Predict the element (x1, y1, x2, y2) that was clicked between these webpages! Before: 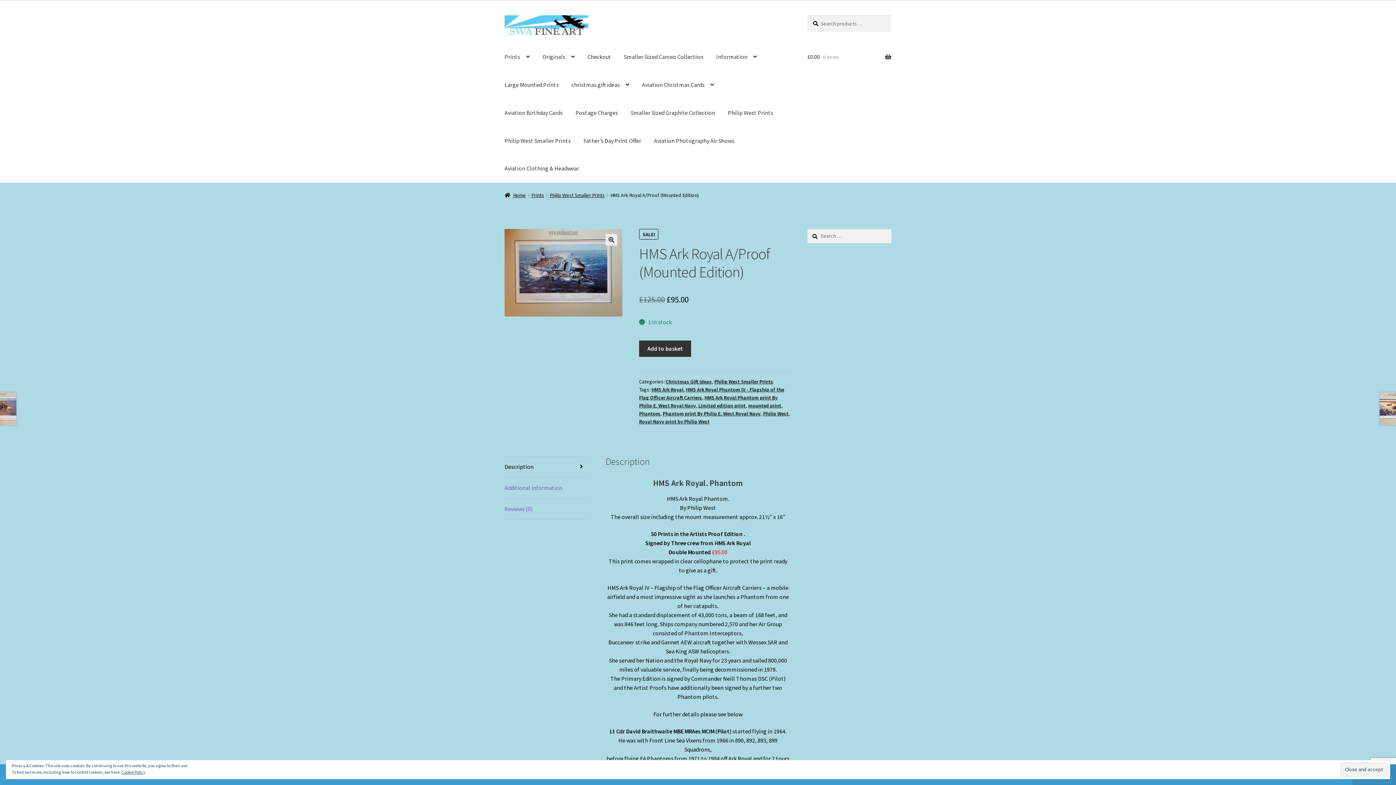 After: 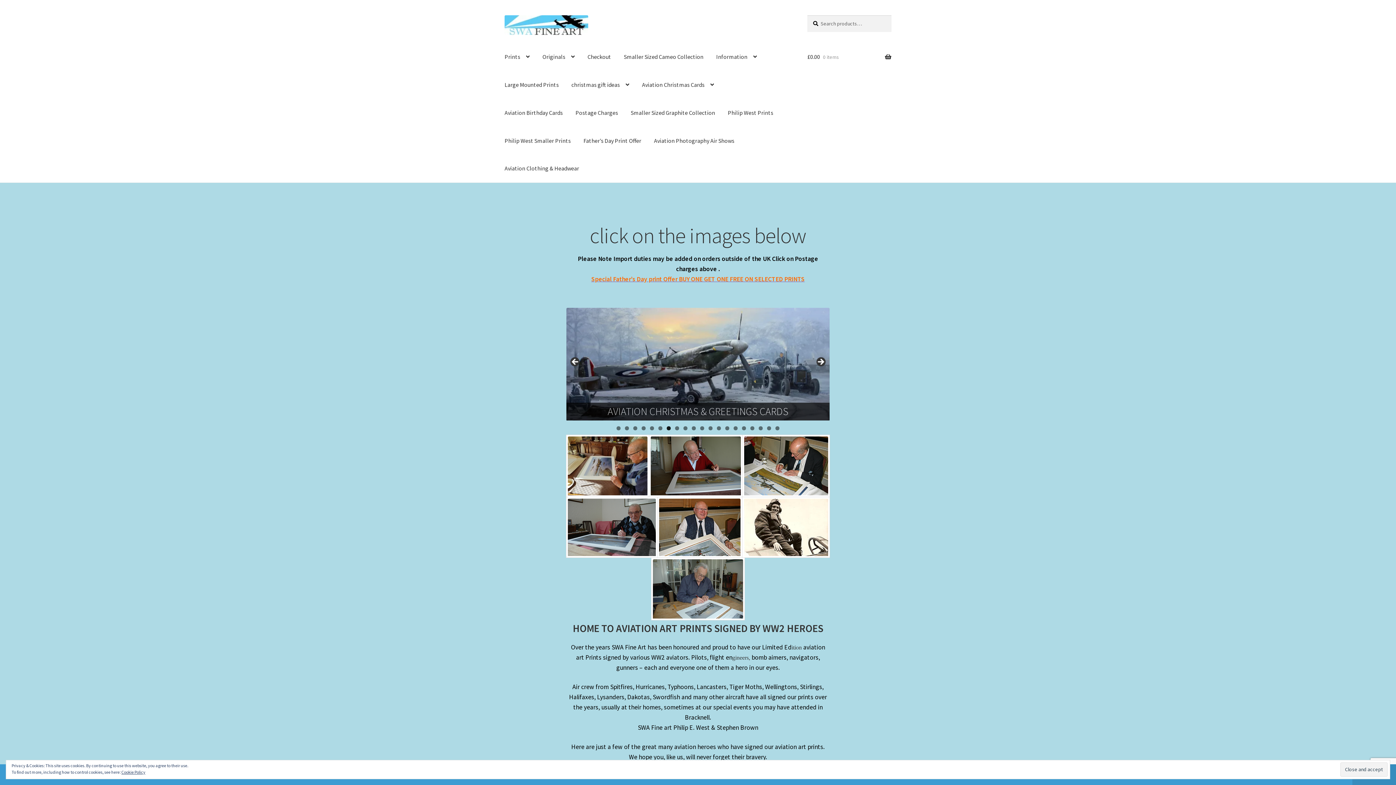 Action: bbox: (504, 15, 790, 34)